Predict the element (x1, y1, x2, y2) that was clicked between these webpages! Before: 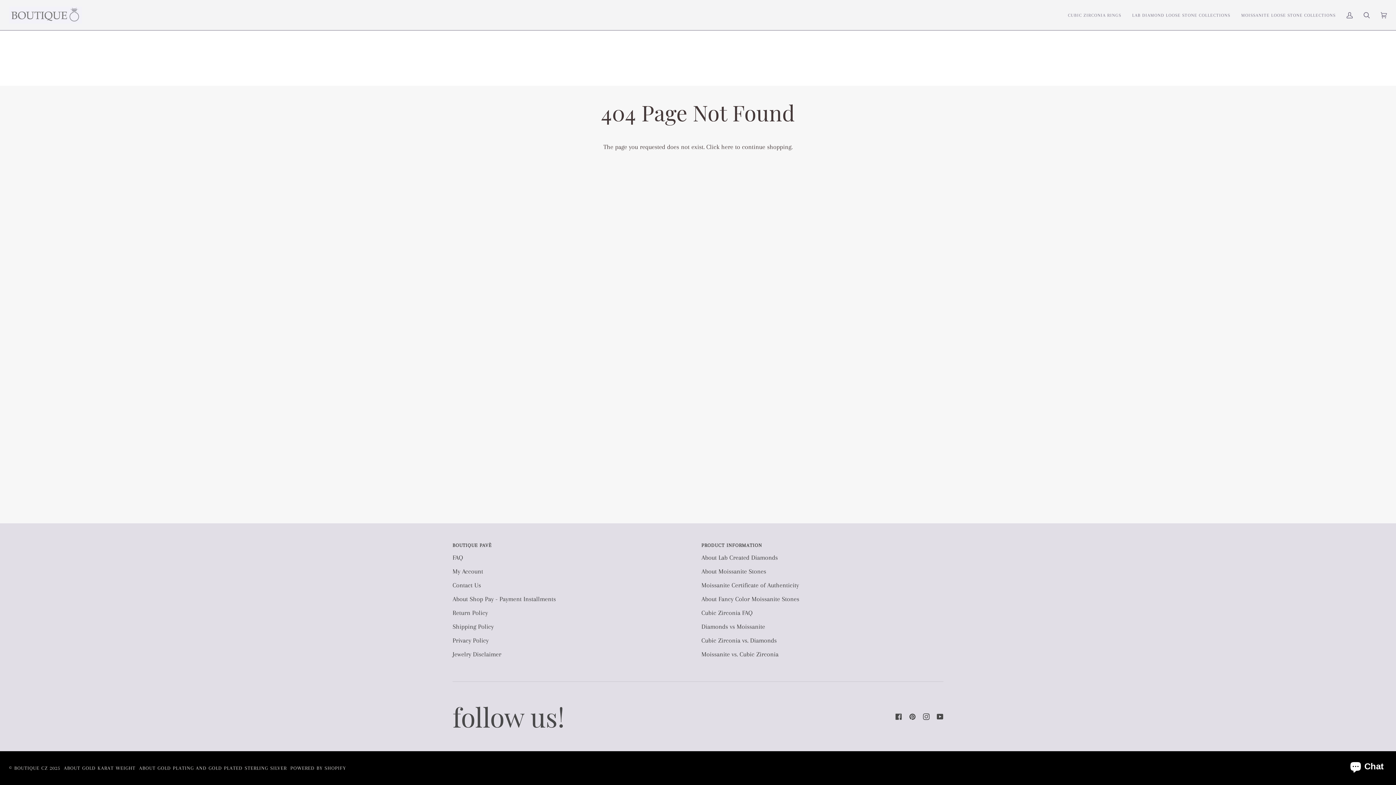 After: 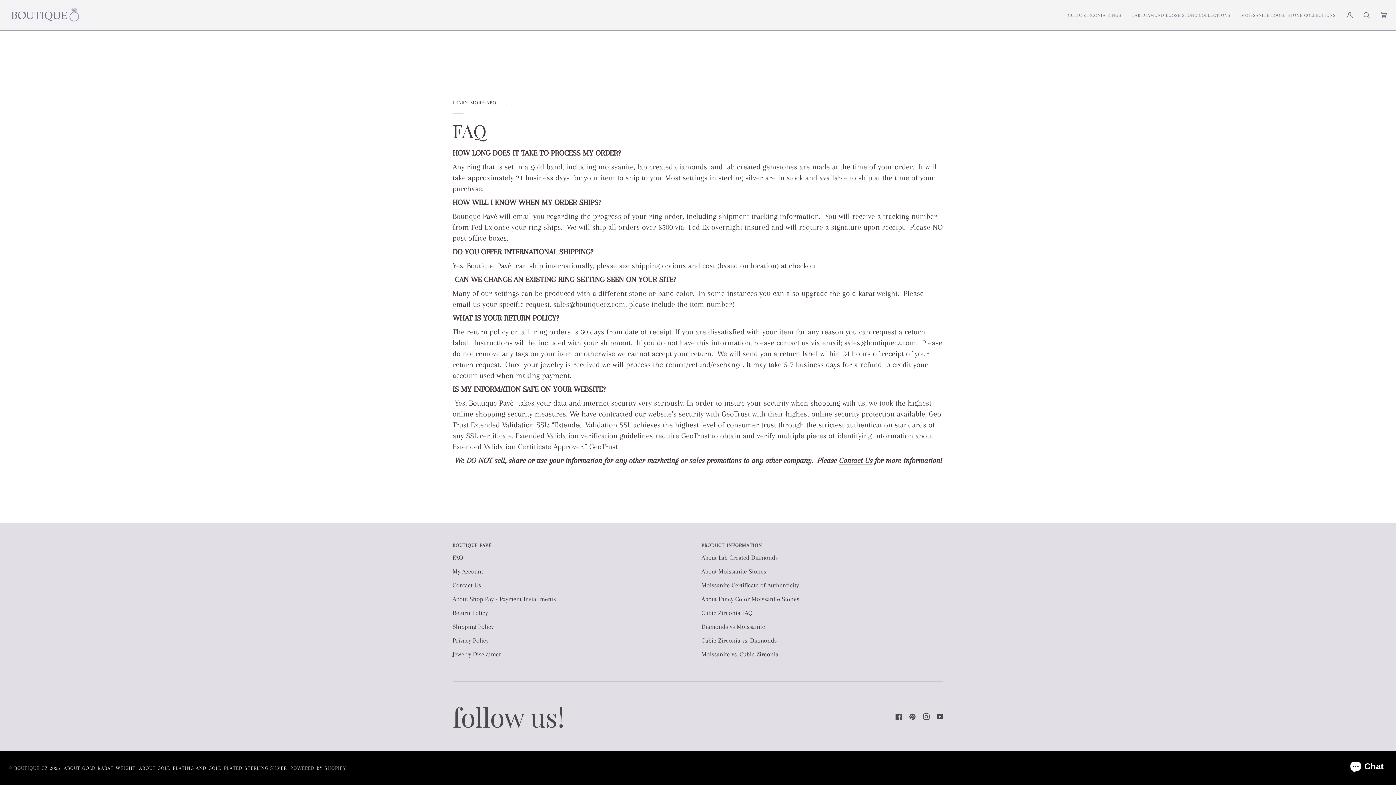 Action: bbox: (452, 554, 463, 561) label: FAQ